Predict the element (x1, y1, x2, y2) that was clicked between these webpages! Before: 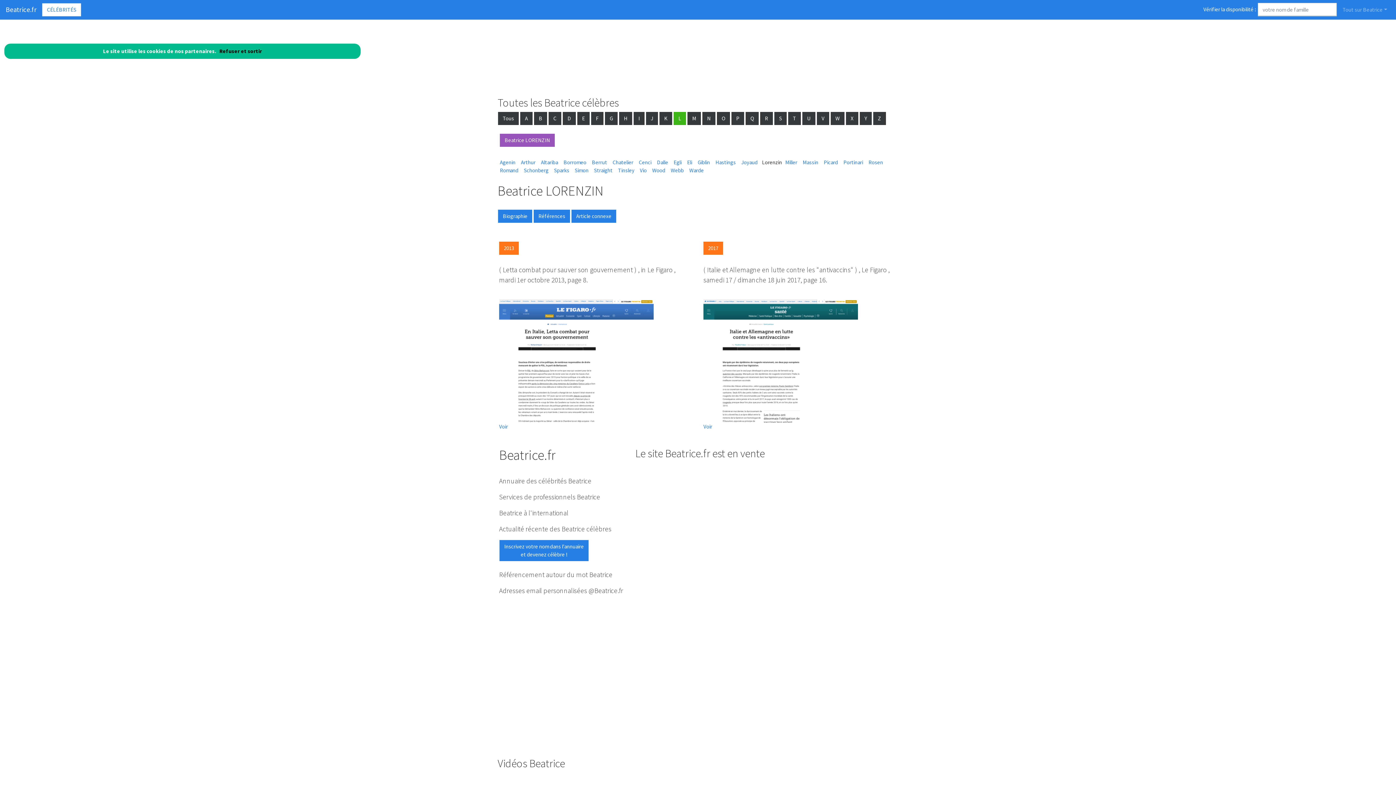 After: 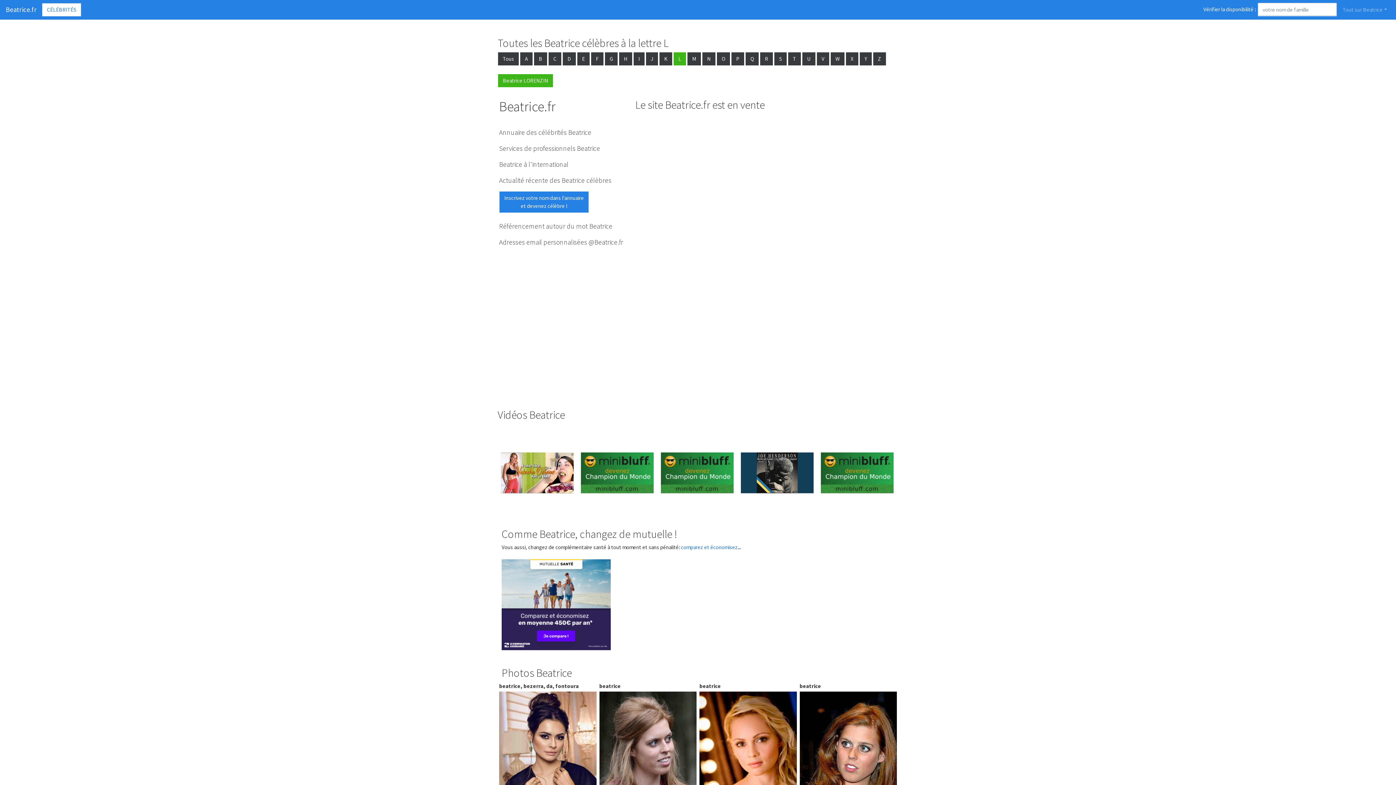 Action: bbox: (673, 112, 686, 125) label: L